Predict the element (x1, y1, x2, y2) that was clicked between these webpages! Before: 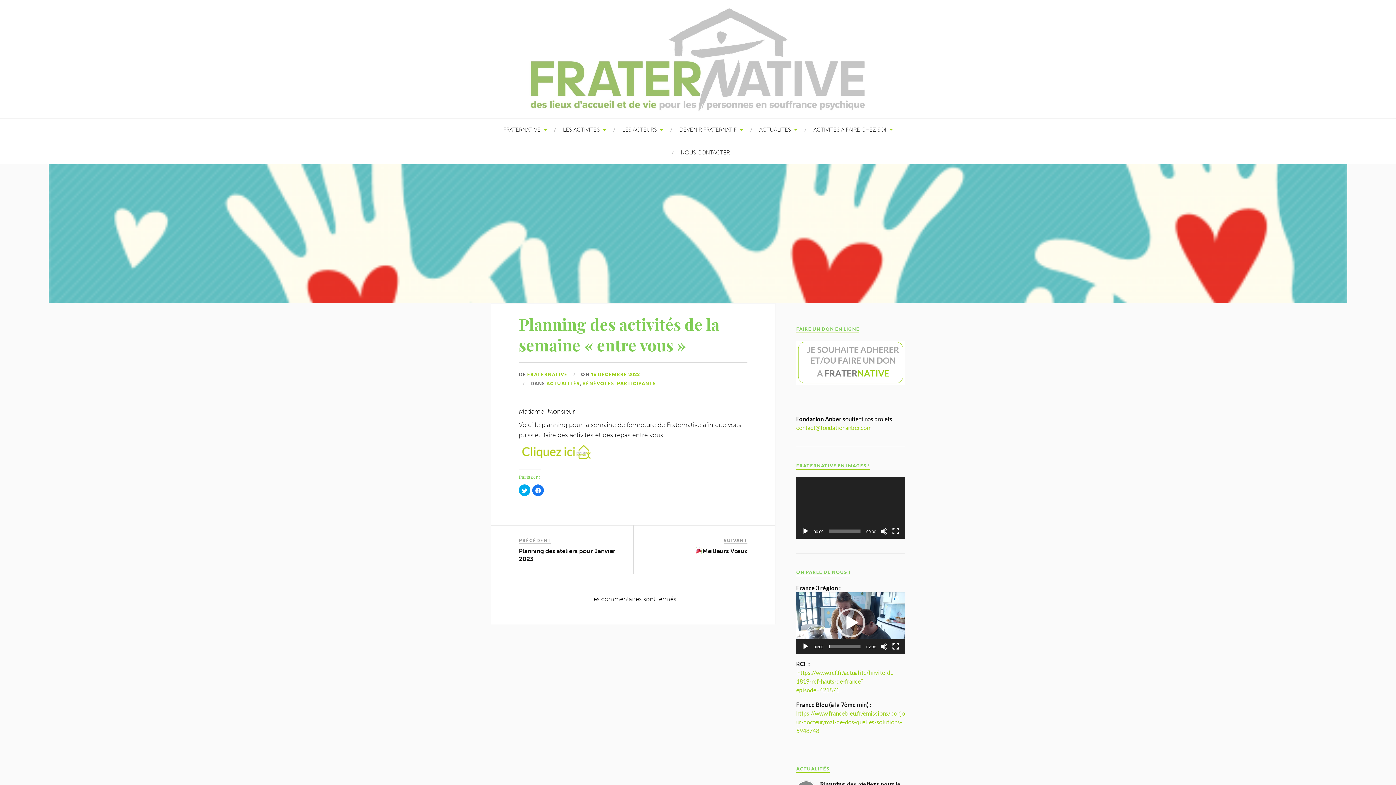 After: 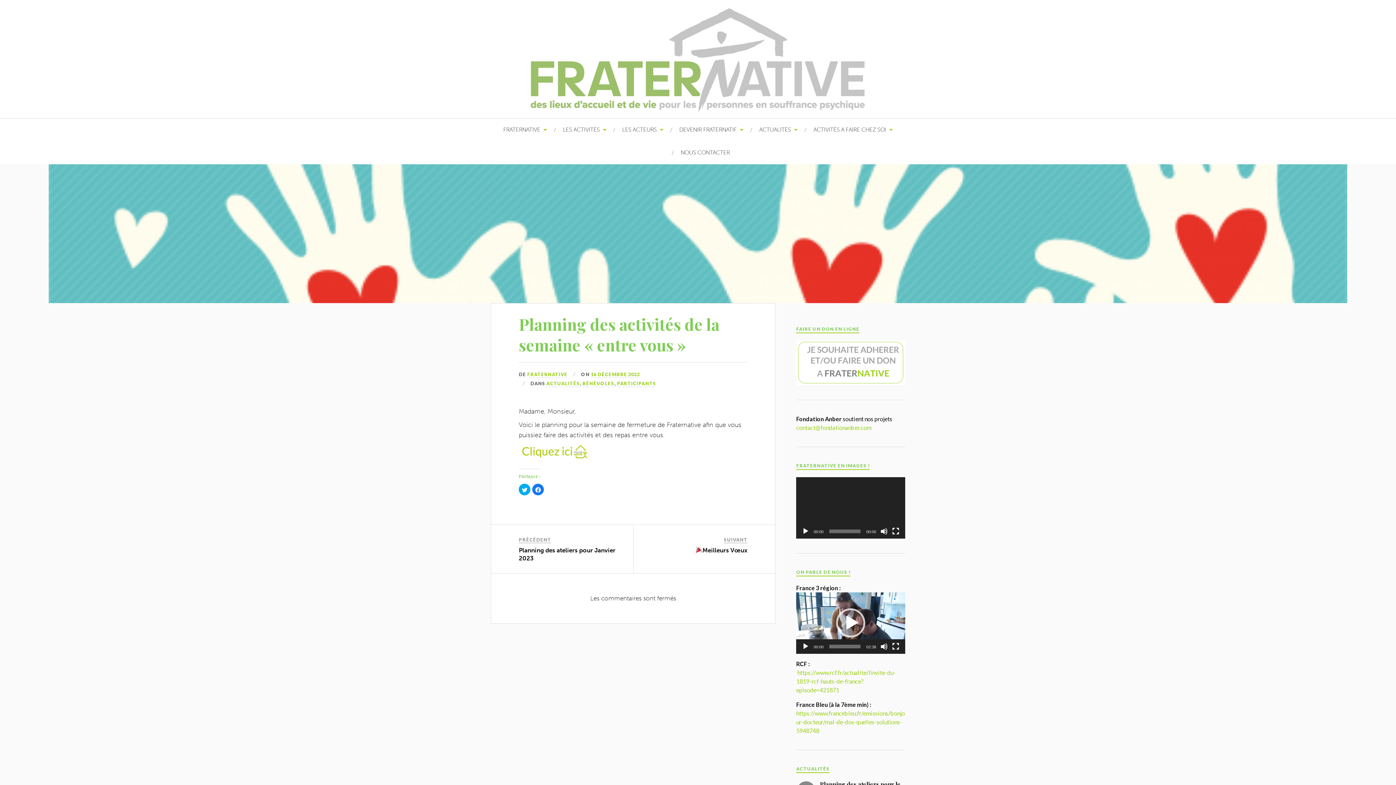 Action: bbox: (590, 371, 640, 378) label: 16 DÉCEMBRE 2022